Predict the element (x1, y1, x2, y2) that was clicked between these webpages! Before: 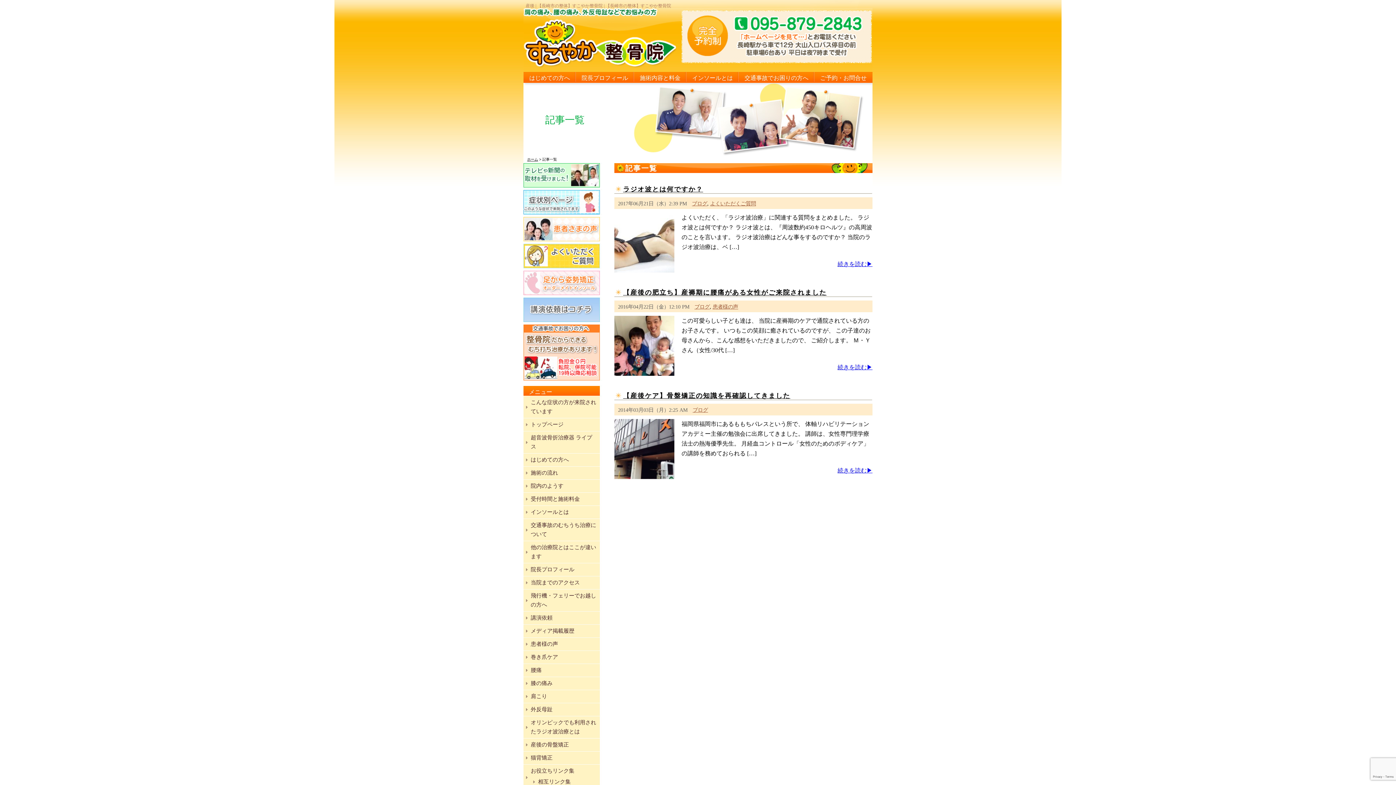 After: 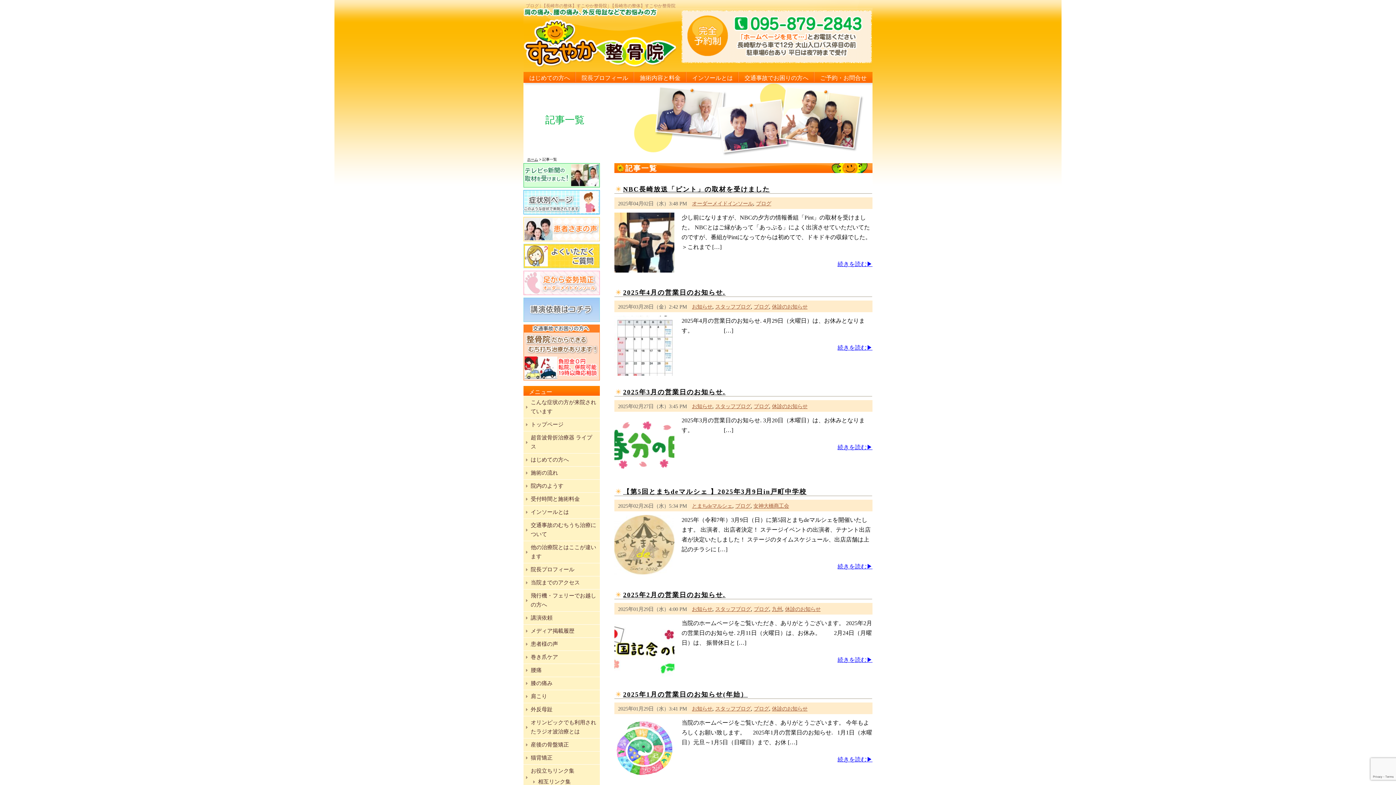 Action: bbox: (692, 200, 707, 206) label: ブログ